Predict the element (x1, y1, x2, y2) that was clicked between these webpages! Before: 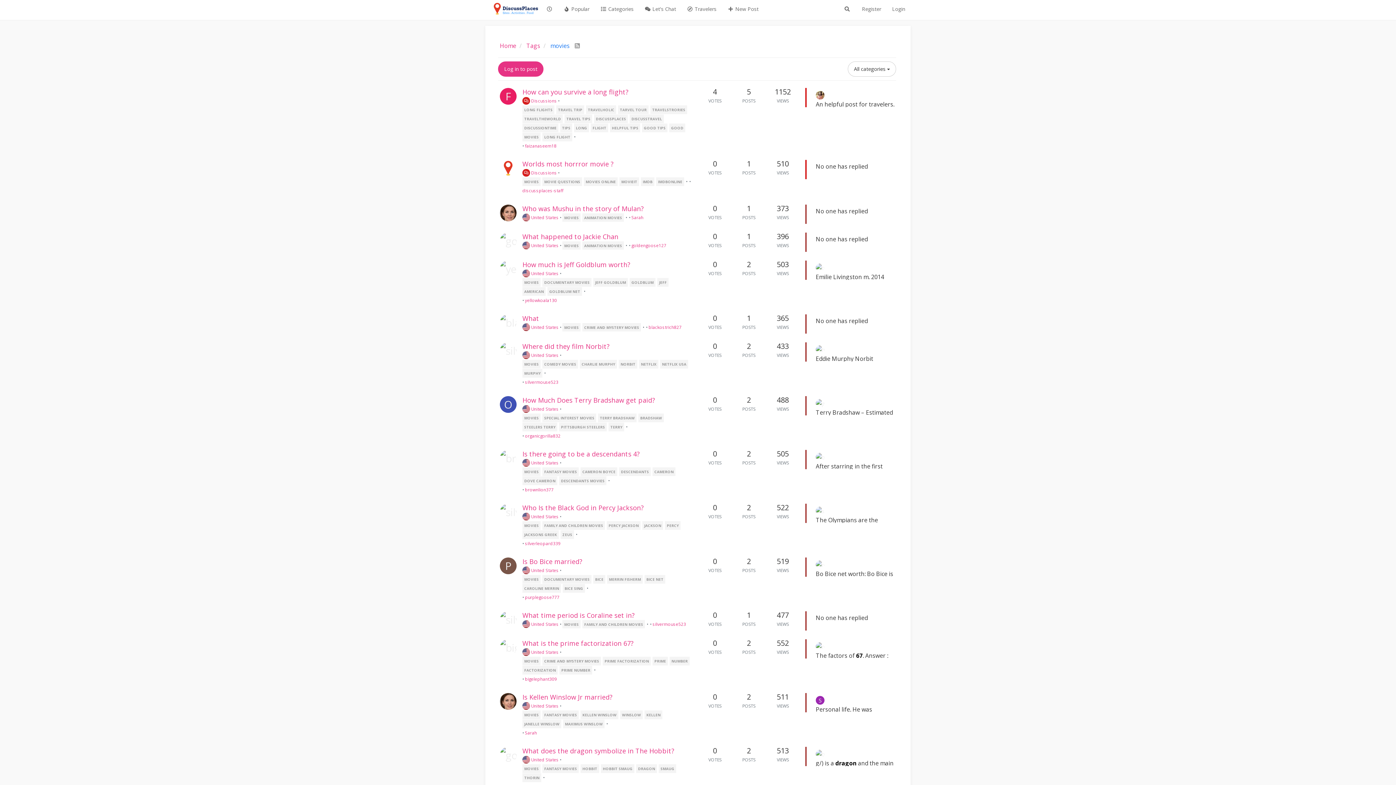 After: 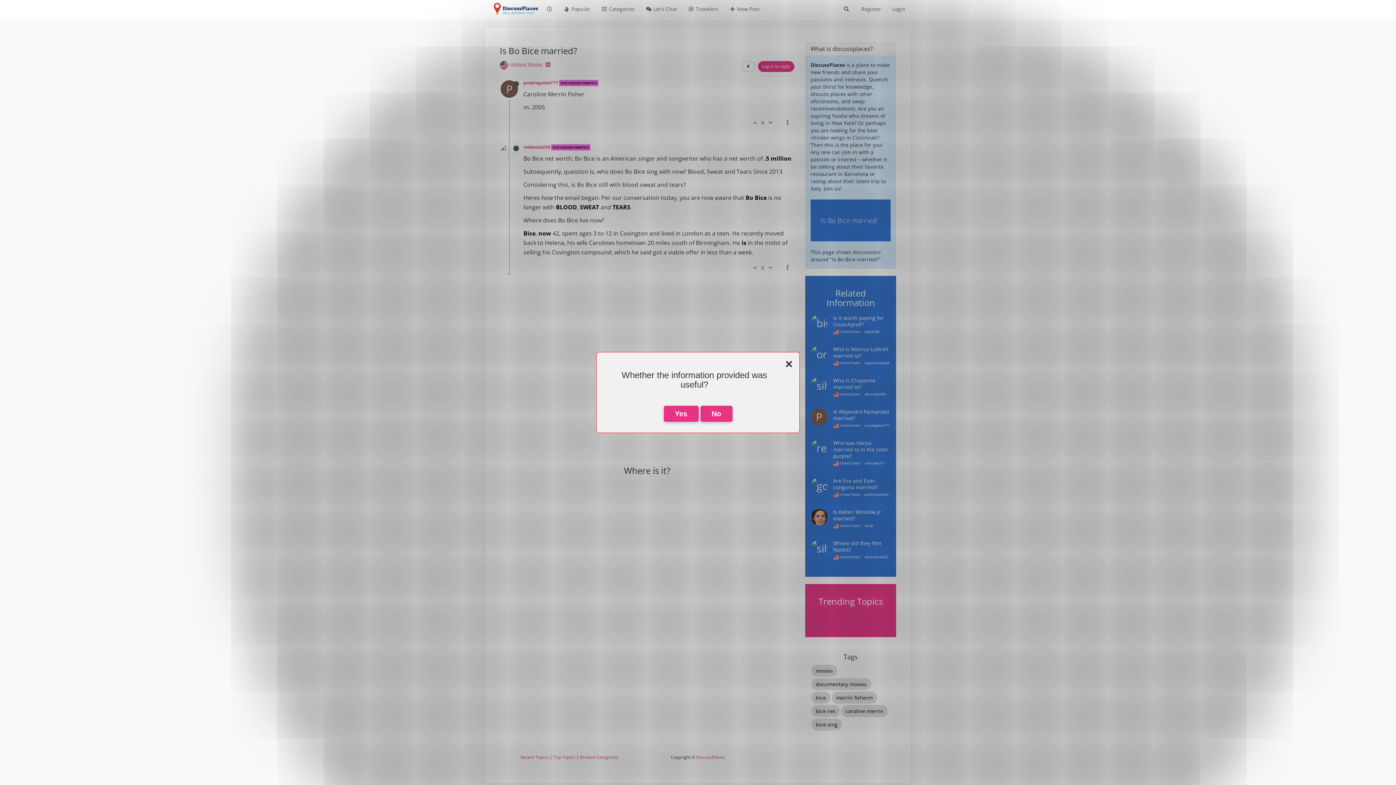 Action: bbox: (806, 557, 896, 577)